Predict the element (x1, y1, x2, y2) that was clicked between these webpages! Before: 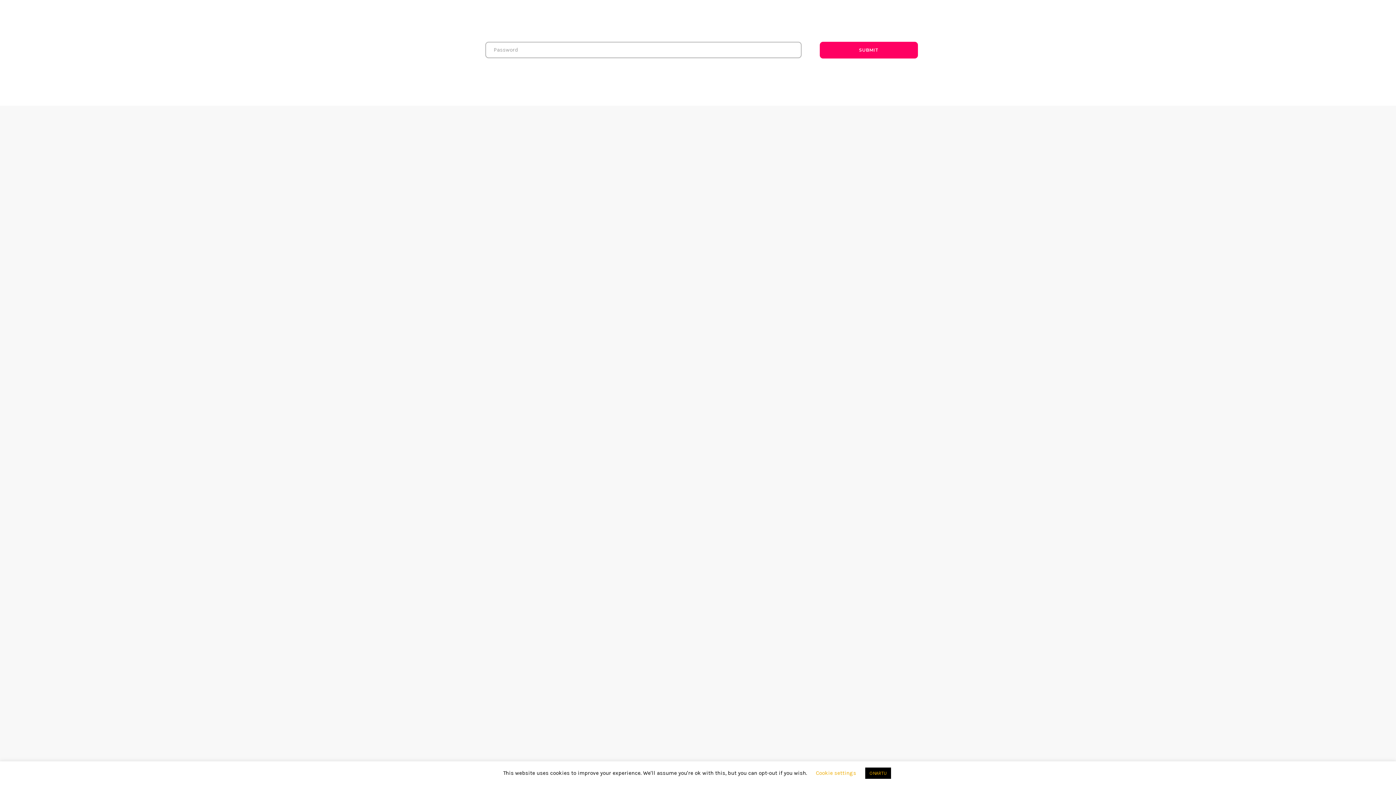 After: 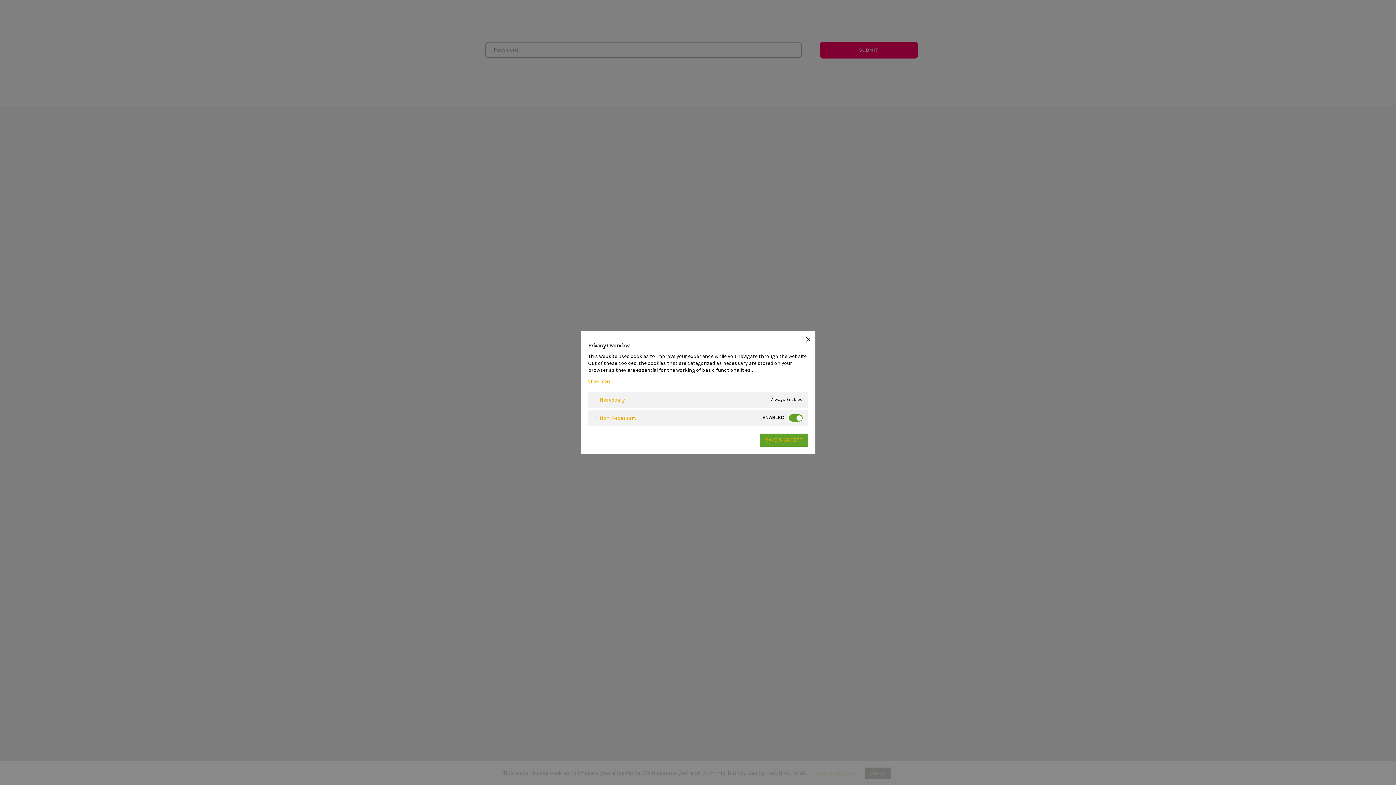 Action: bbox: (816, 770, 856, 776) label: Cookie settings